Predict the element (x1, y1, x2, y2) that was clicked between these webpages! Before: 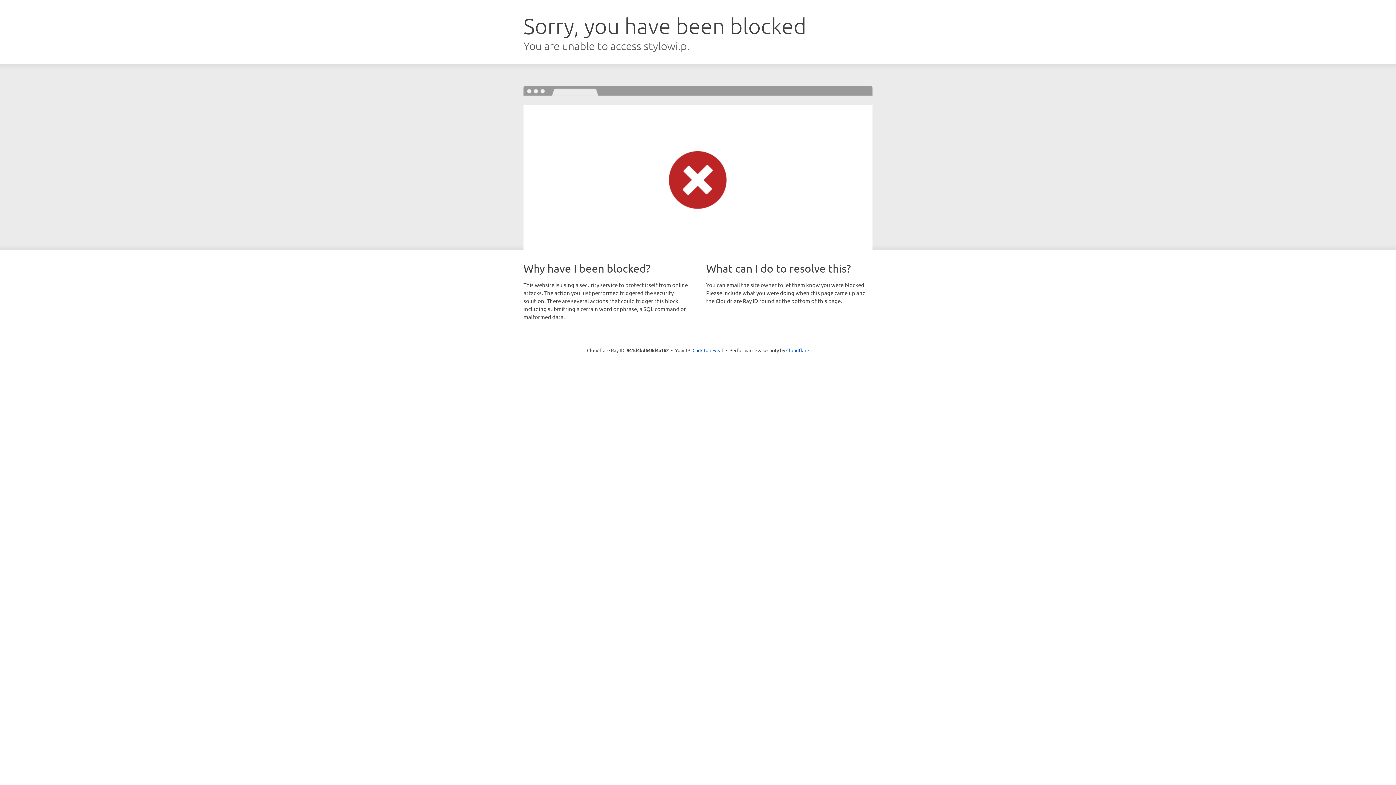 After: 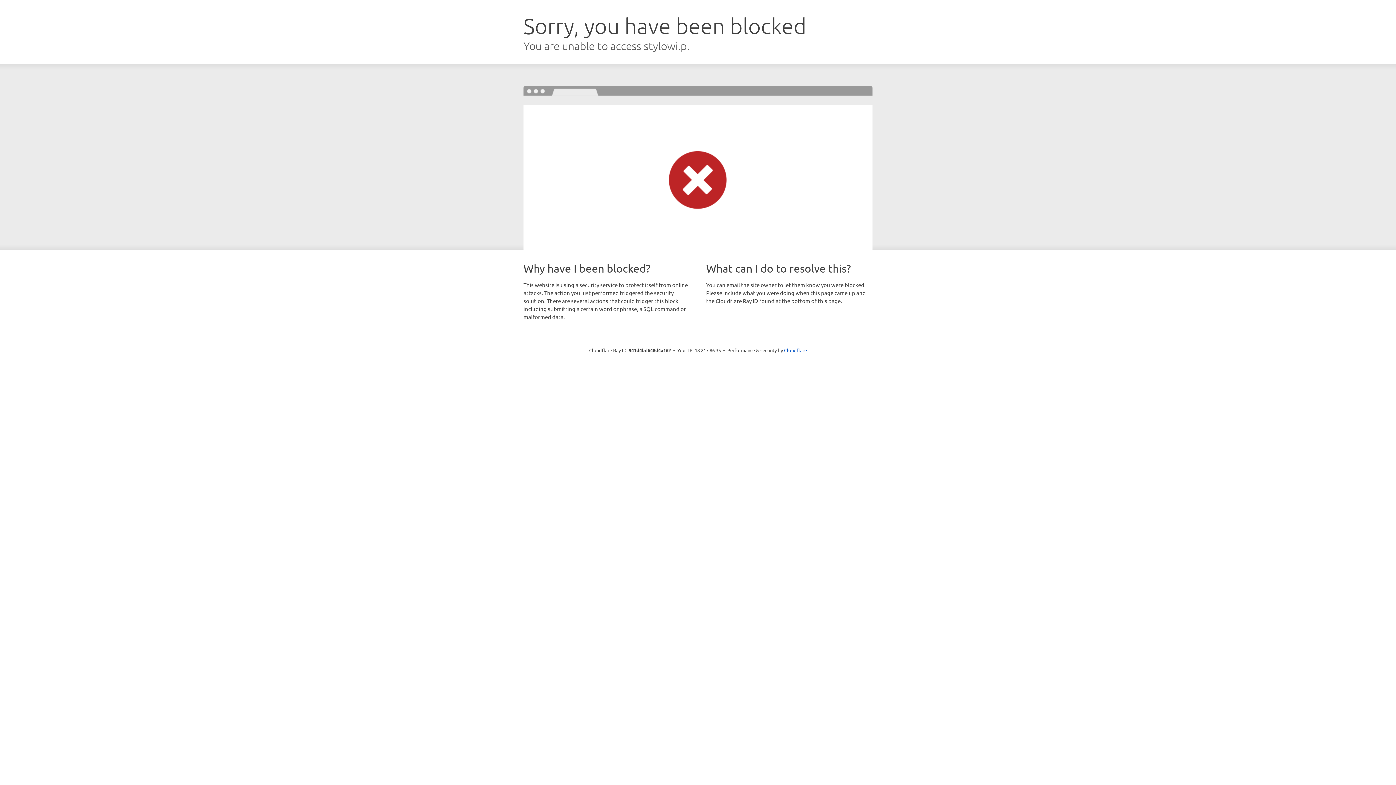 Action: bbox: (692, 346, 723, 353) label: Click to reveal